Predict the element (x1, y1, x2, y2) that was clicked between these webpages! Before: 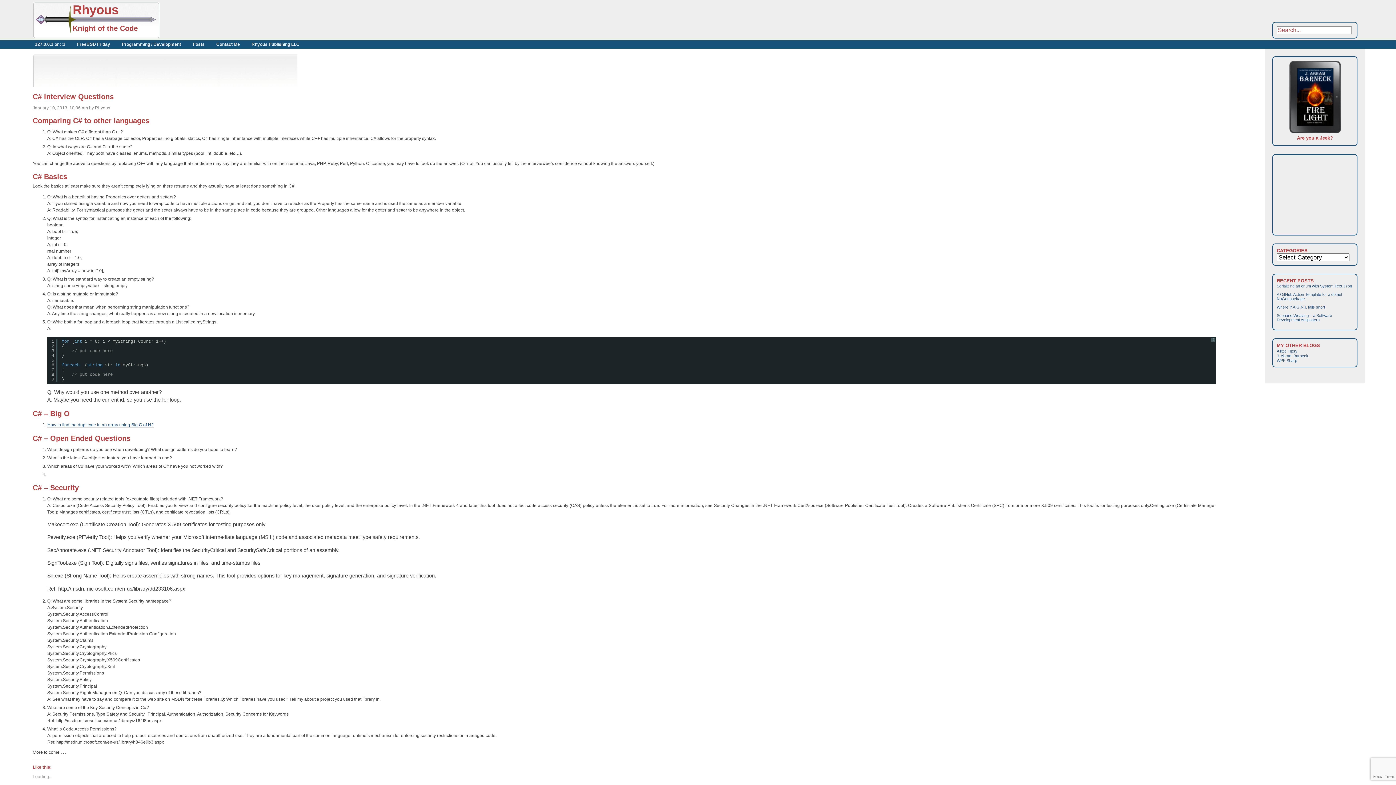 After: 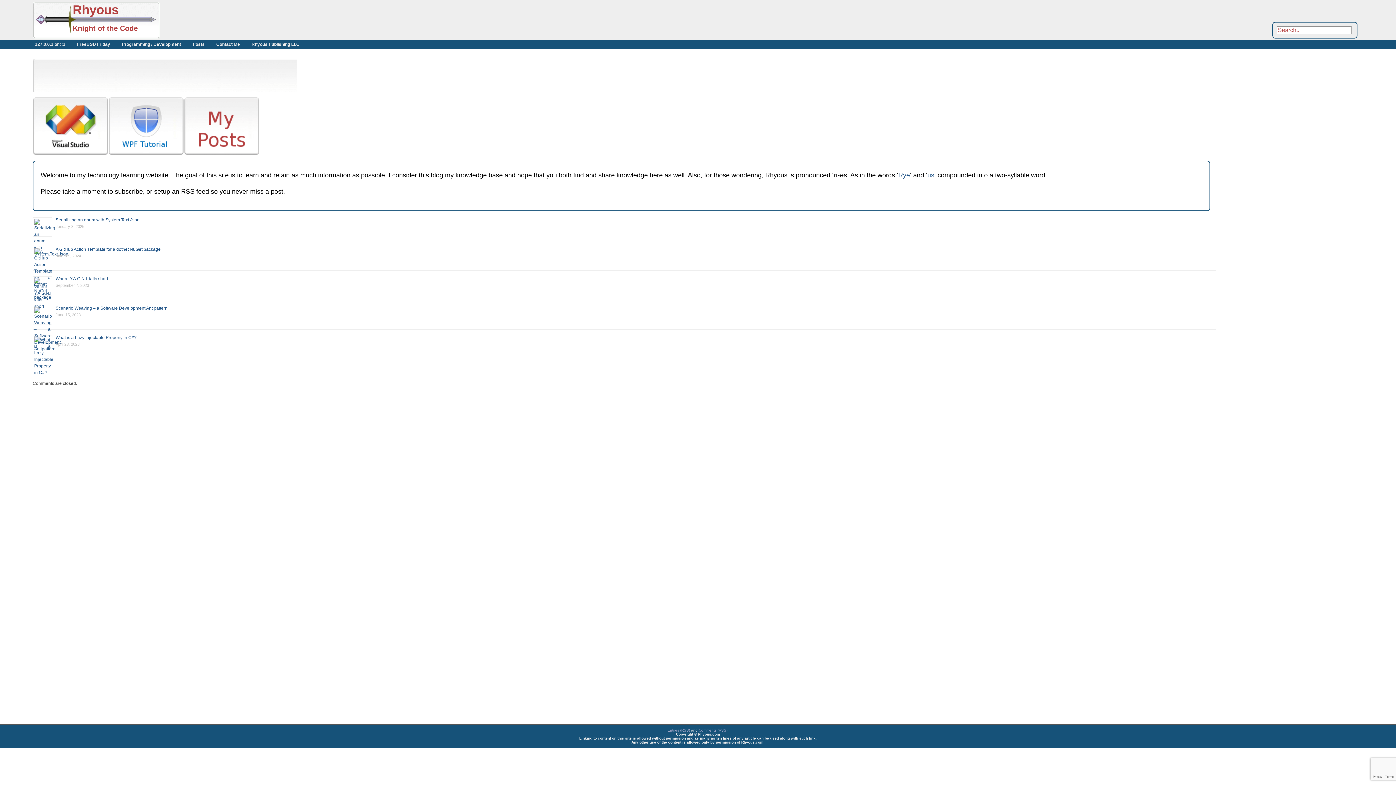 Action: bbox: (72, 2, 118, 16) label: Rhyous